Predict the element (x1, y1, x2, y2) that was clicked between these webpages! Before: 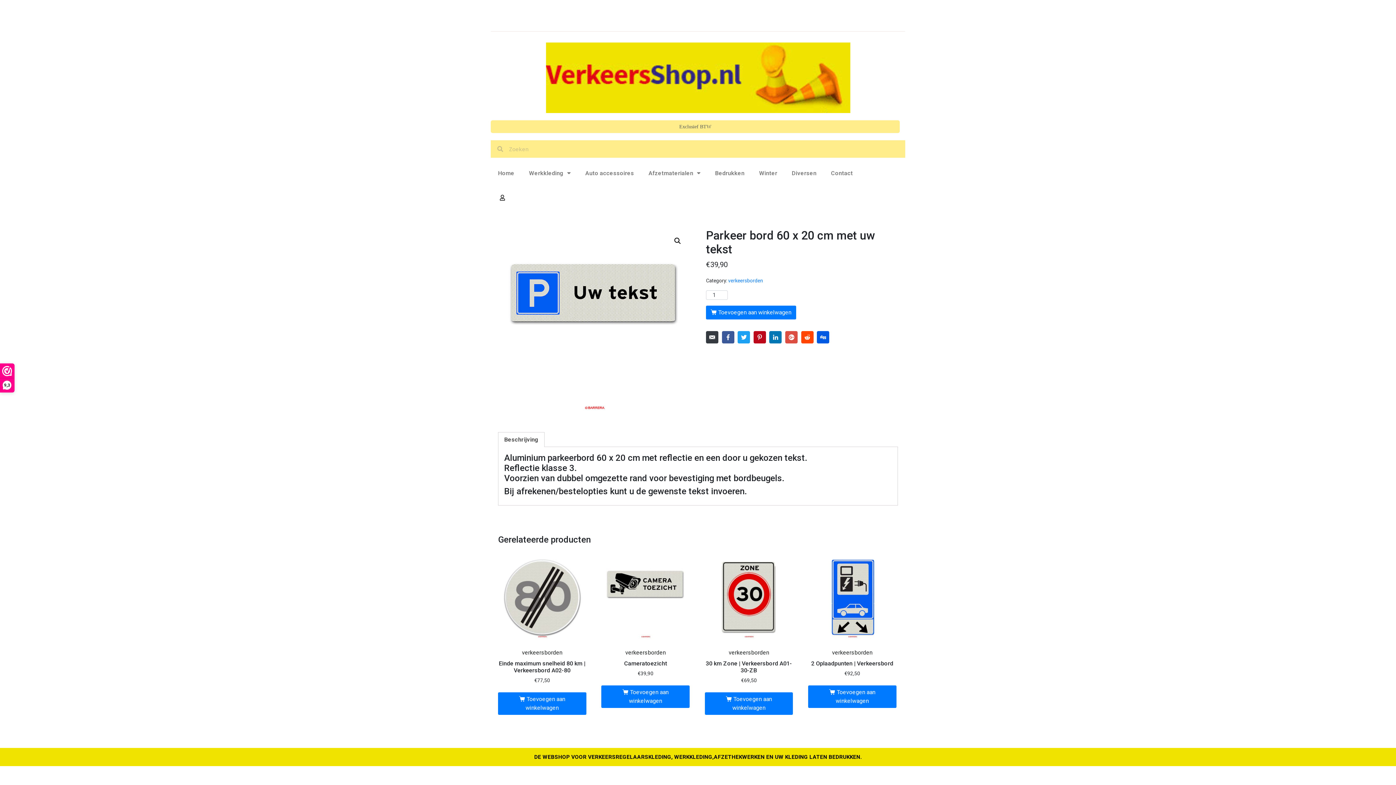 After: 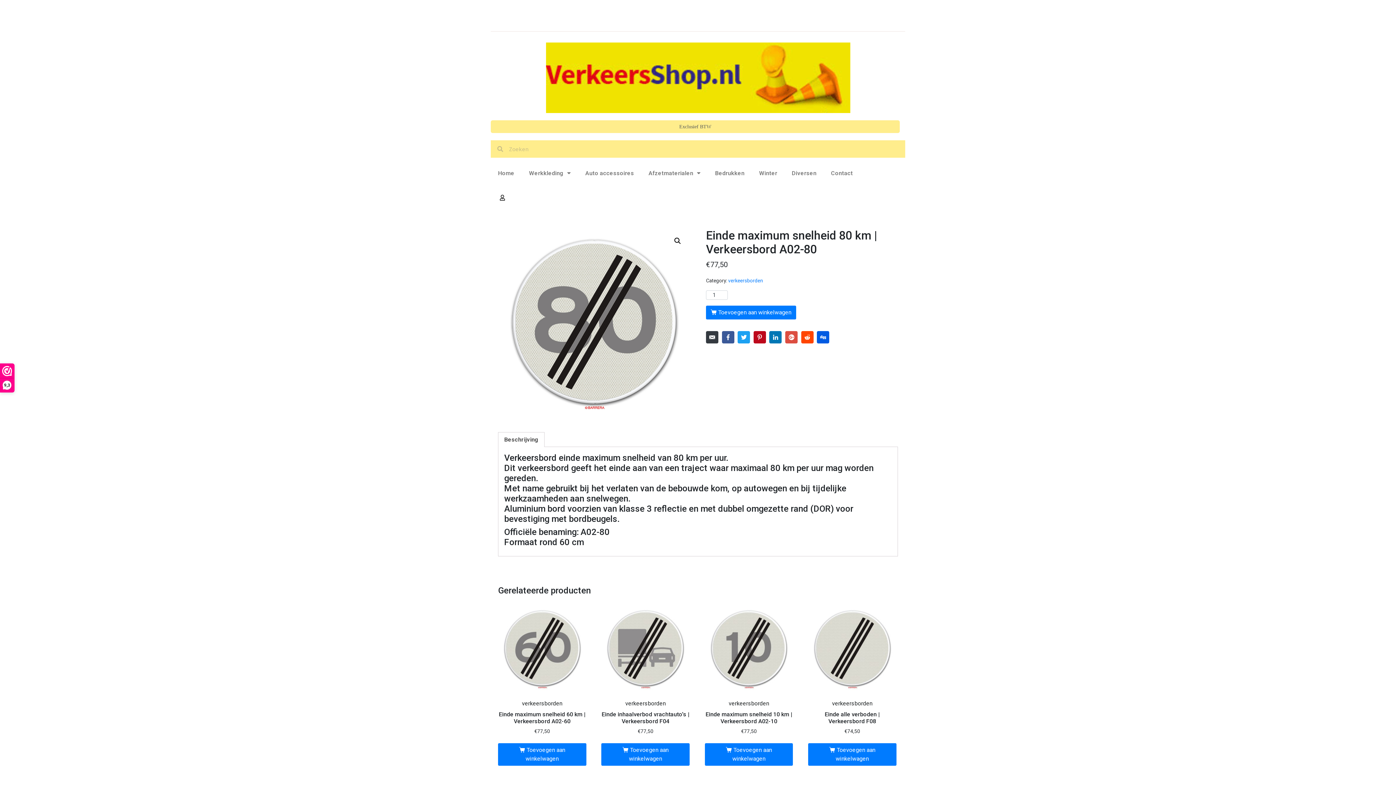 Action: bbox: (498, 554, 586, 684) label: verkeersborden
Einde maximum snelheid 80 km | Verkeersbord A02-80
€77,50